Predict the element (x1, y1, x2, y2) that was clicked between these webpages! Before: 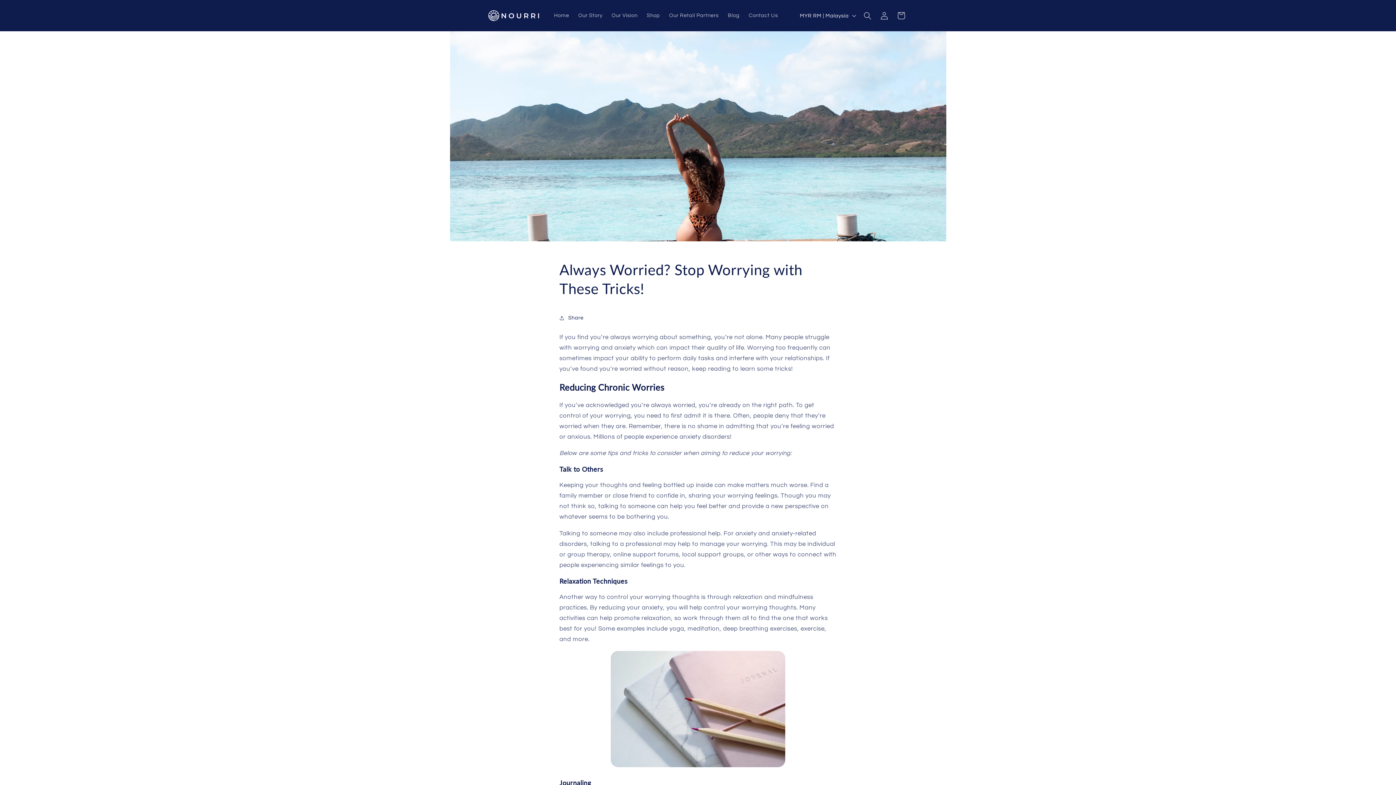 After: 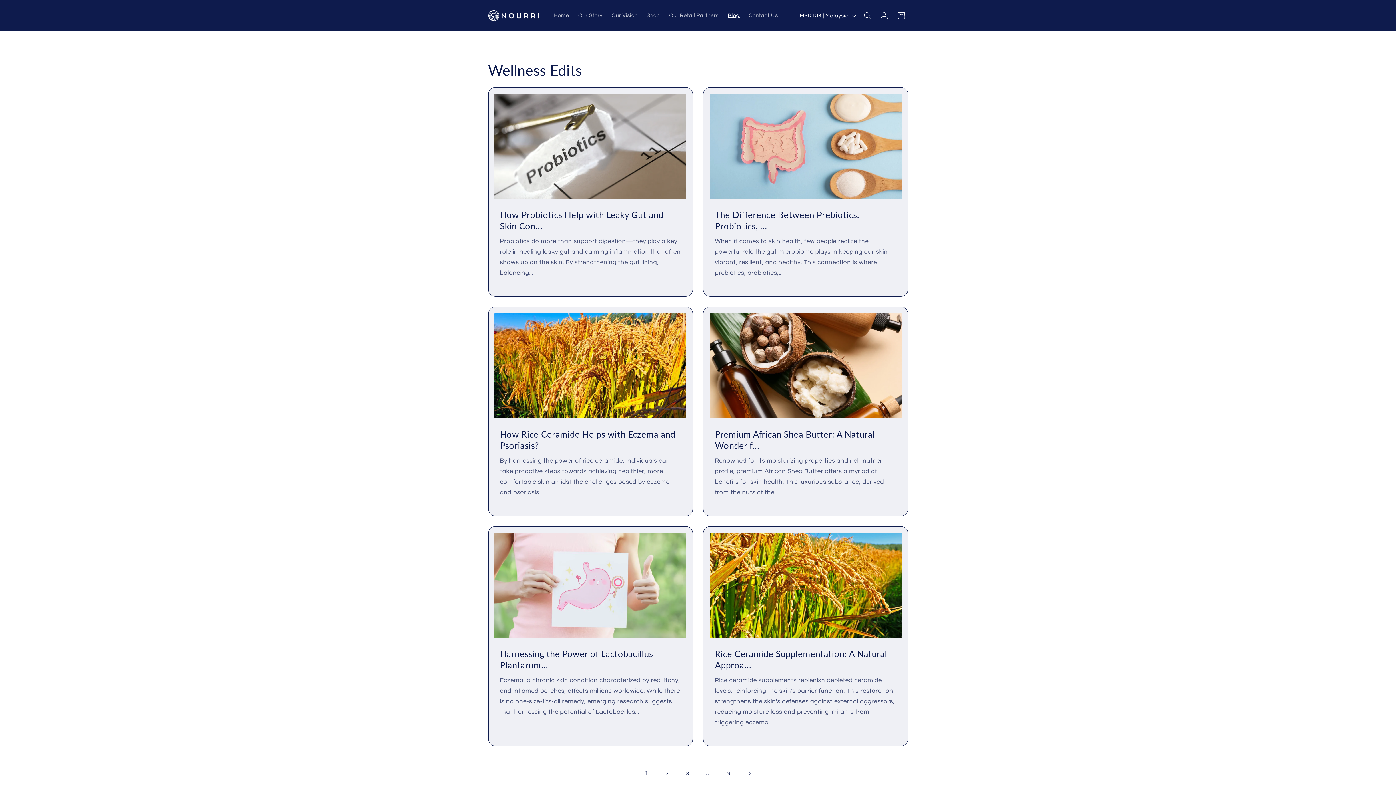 Action: label: Blog bbox: (723, 7, 744, 23)